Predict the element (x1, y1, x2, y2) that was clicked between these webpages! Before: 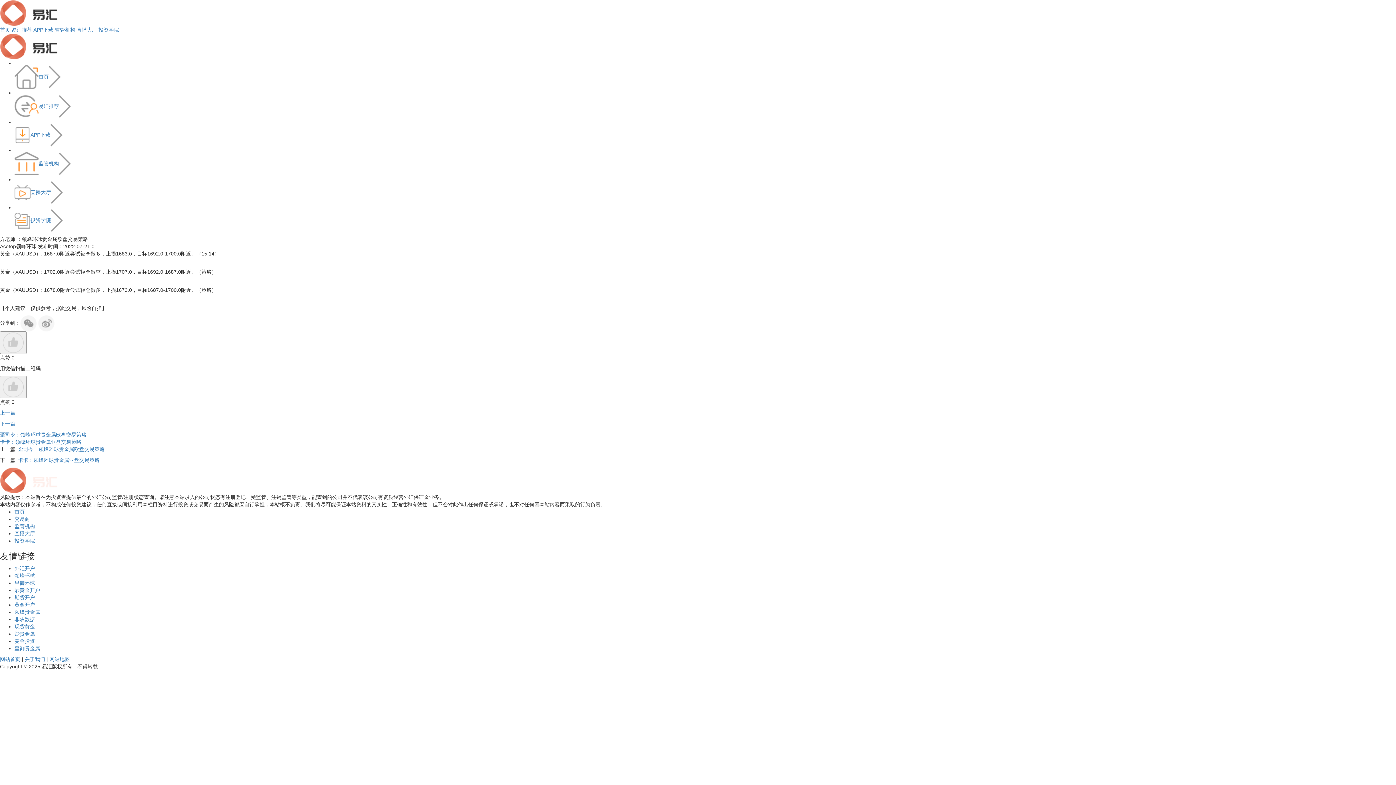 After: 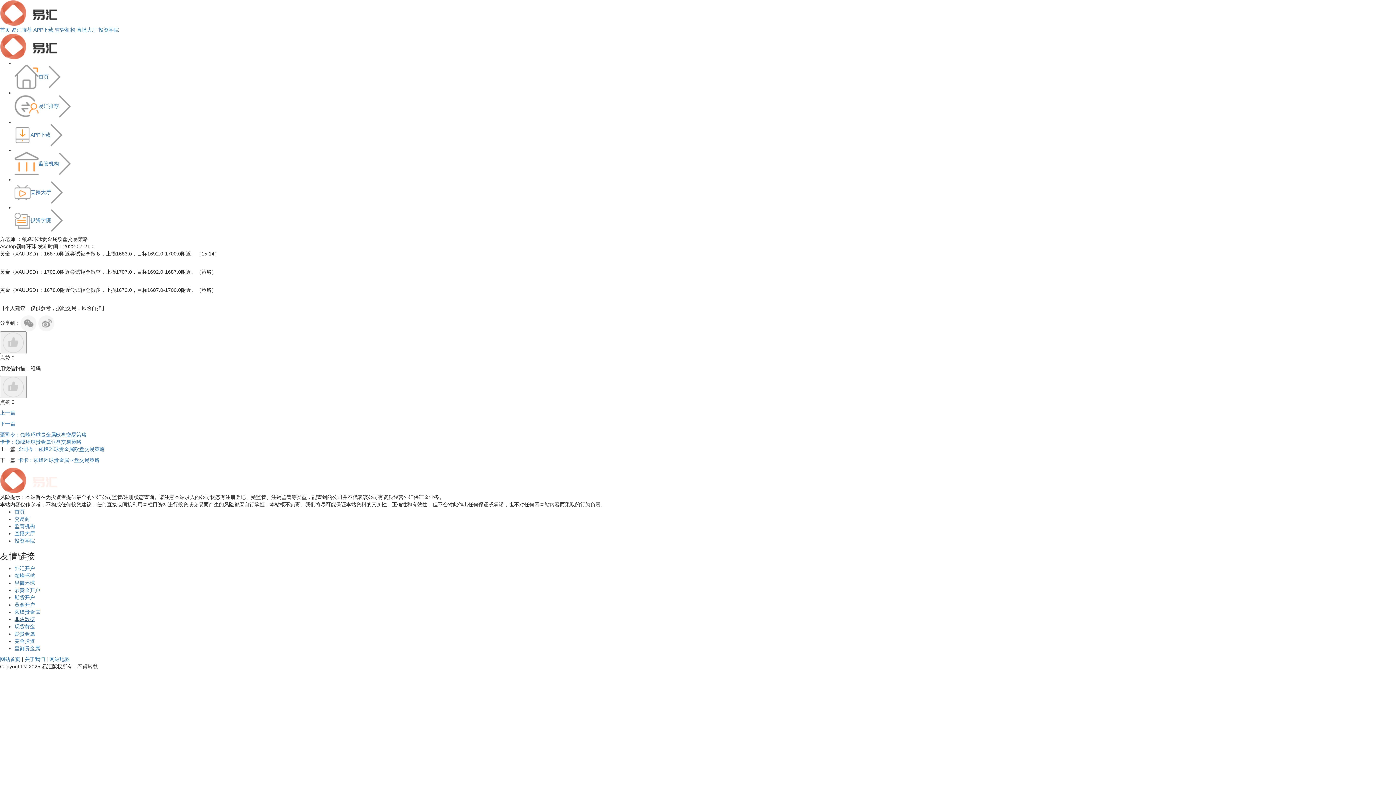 Action: label: 非农数据 bbox: (14, 616, 34, 622)